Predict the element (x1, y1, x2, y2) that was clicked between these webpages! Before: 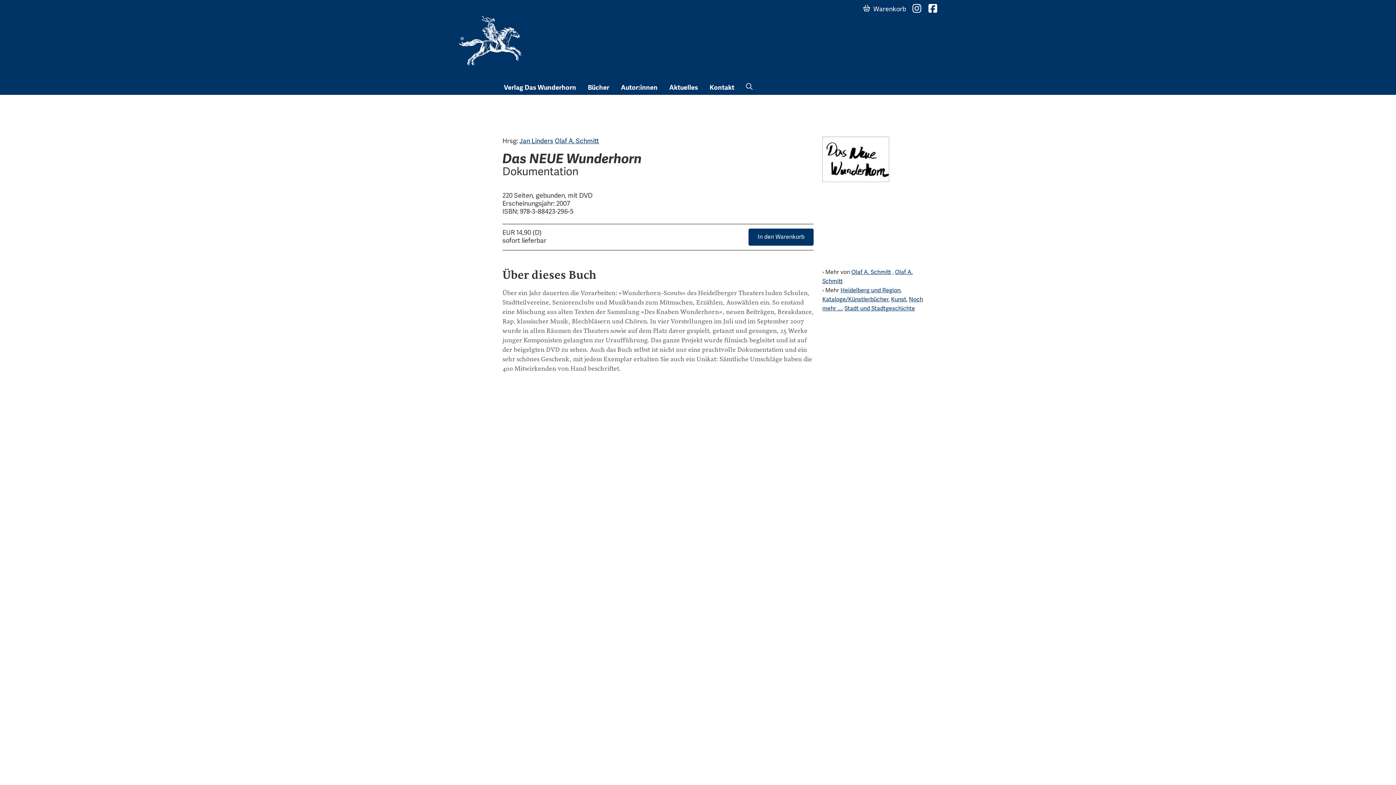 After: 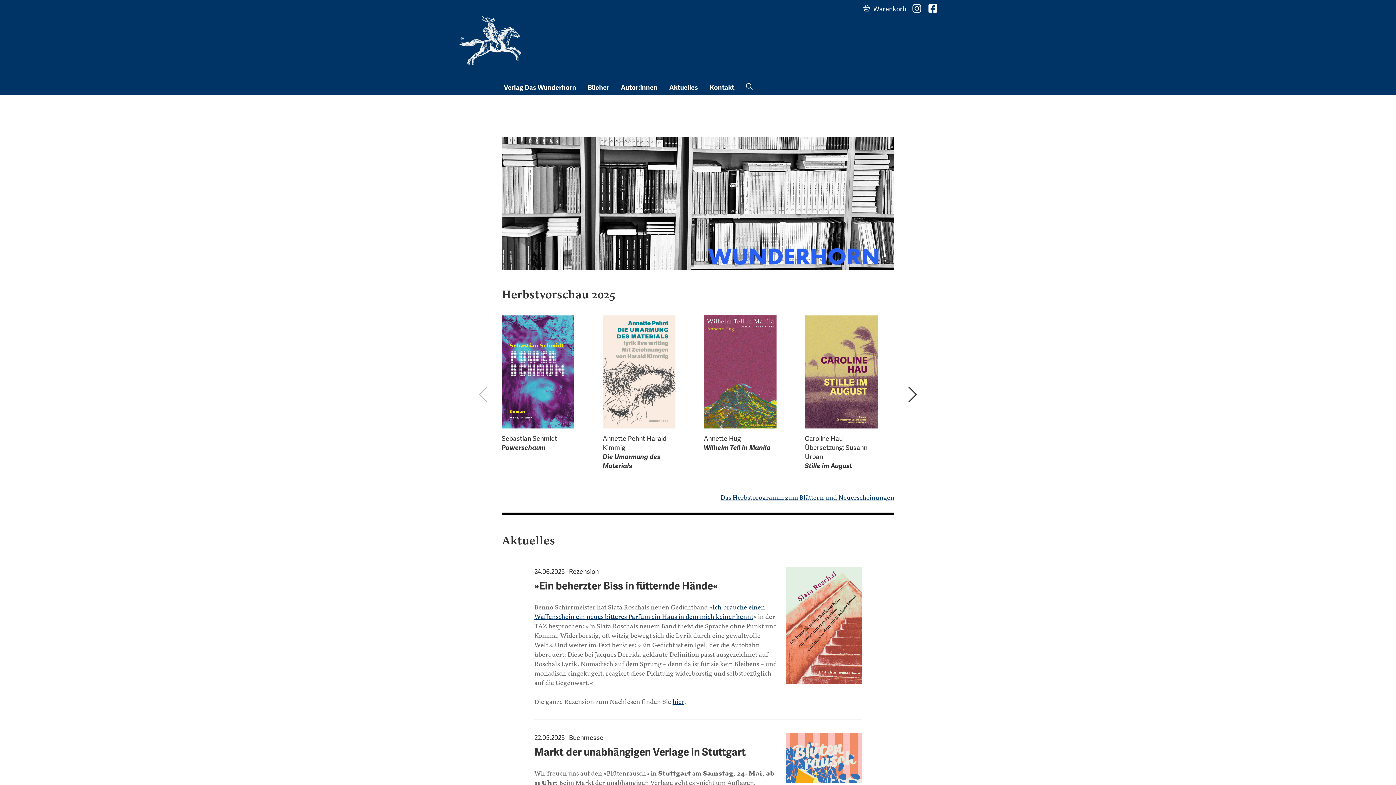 Action: bbox: (458, 13, 523, 67)